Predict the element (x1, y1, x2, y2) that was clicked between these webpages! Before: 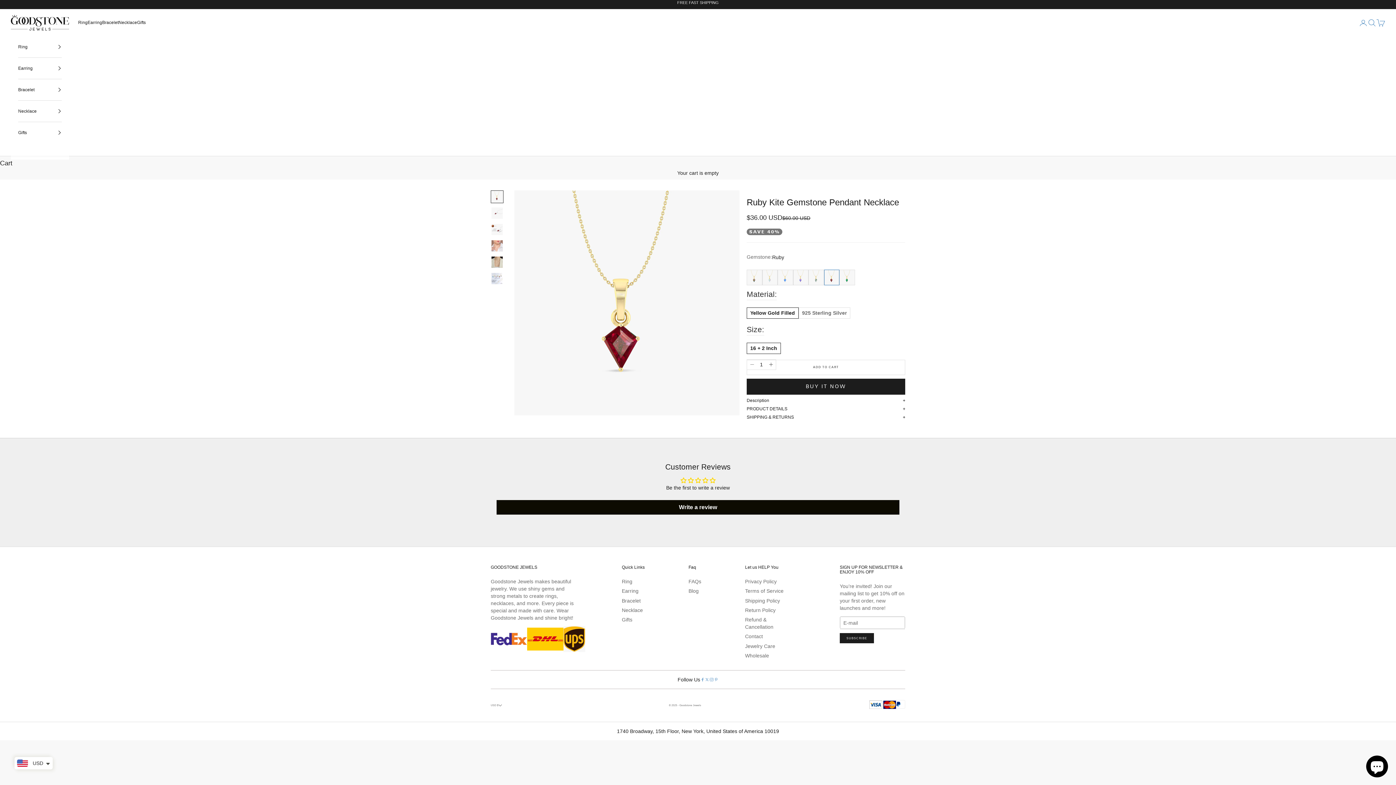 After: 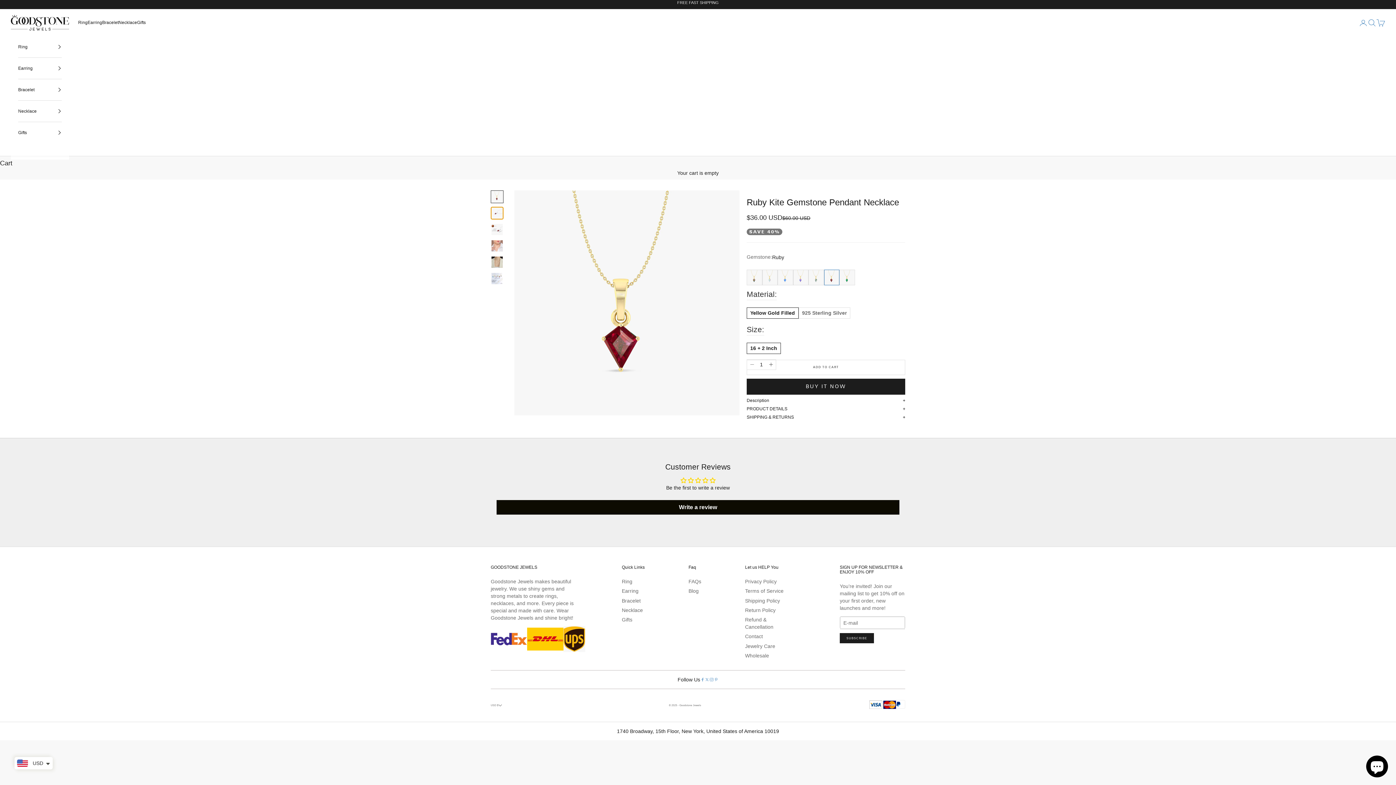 Action: label: Go to item 2 bbox: (490, 206, 503, 219)